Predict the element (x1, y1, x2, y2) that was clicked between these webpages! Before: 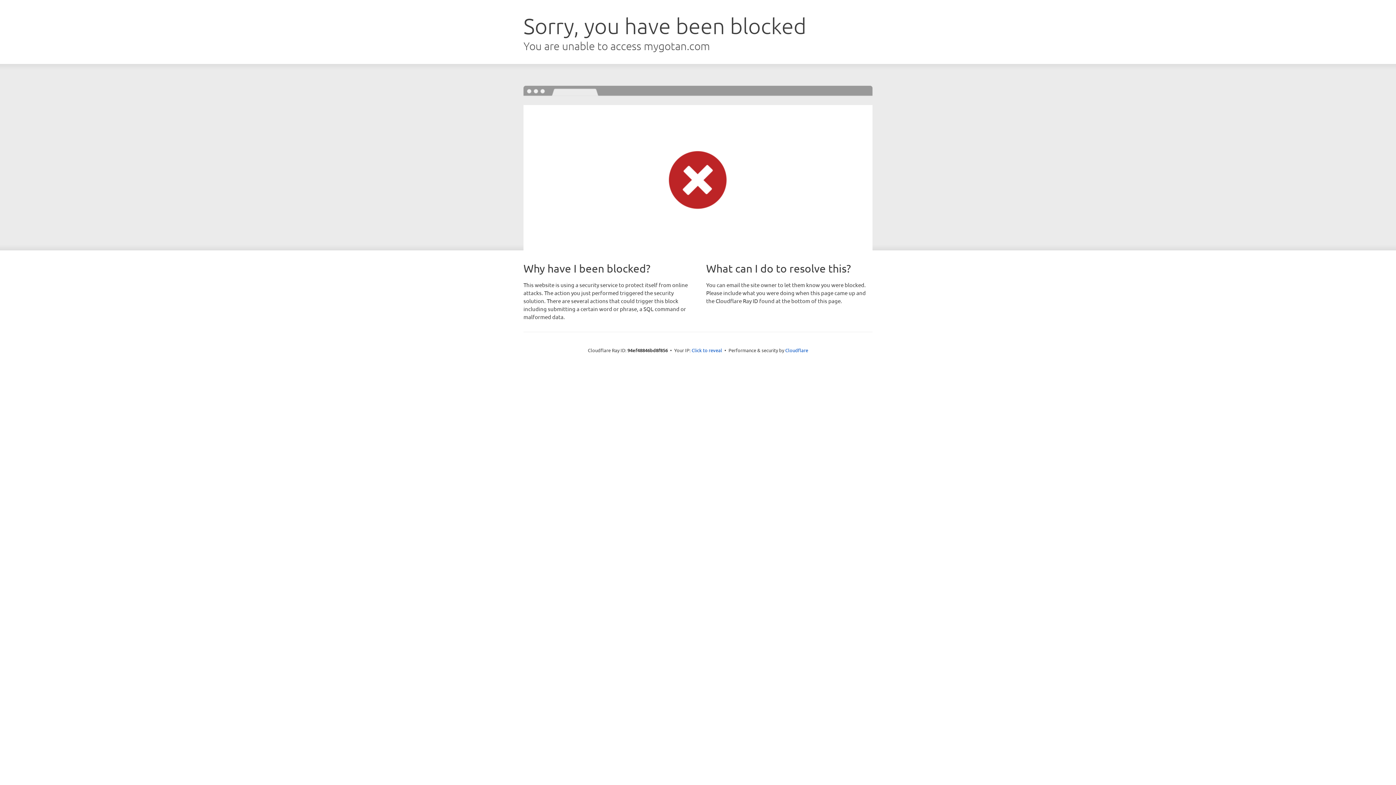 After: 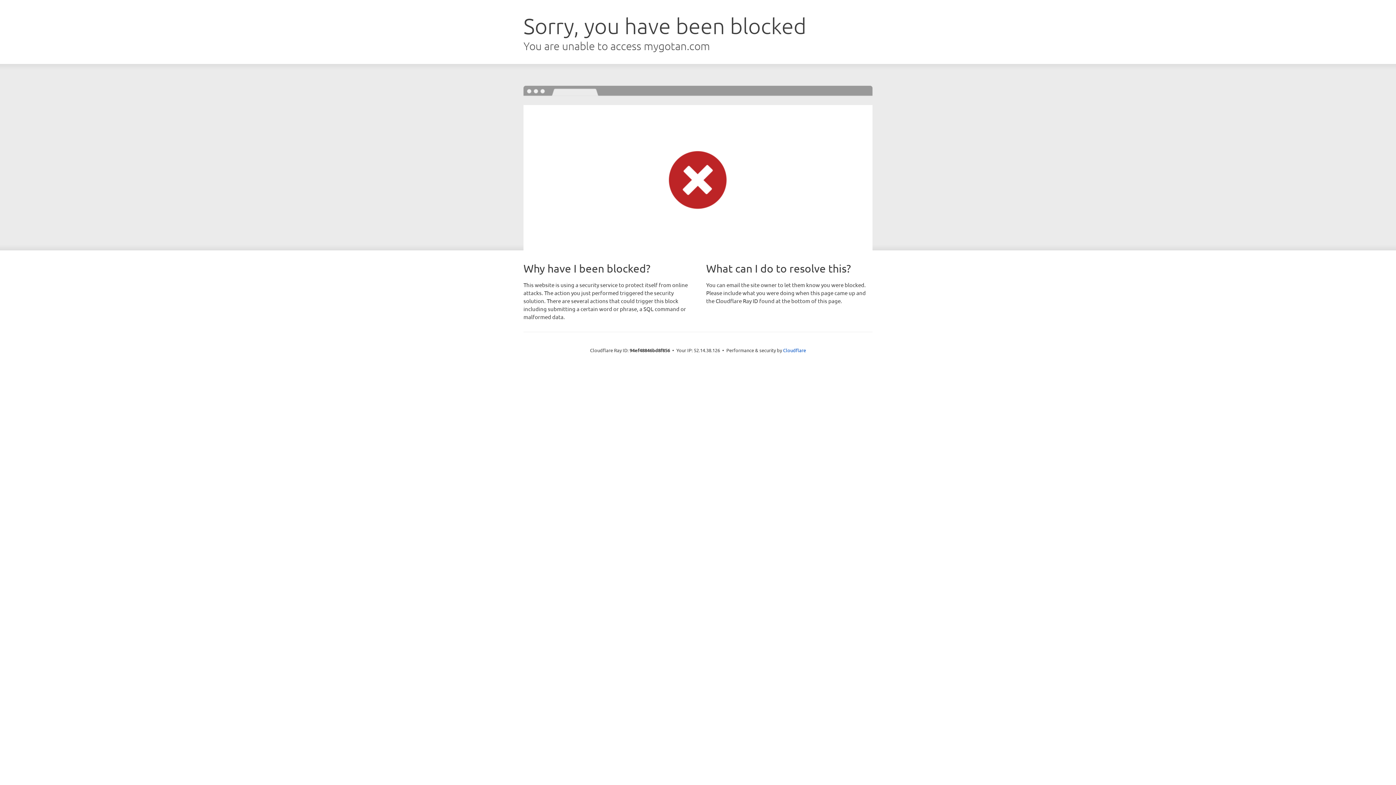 Action: bbox: (691, 346, 722, 353) label: Click to reveal